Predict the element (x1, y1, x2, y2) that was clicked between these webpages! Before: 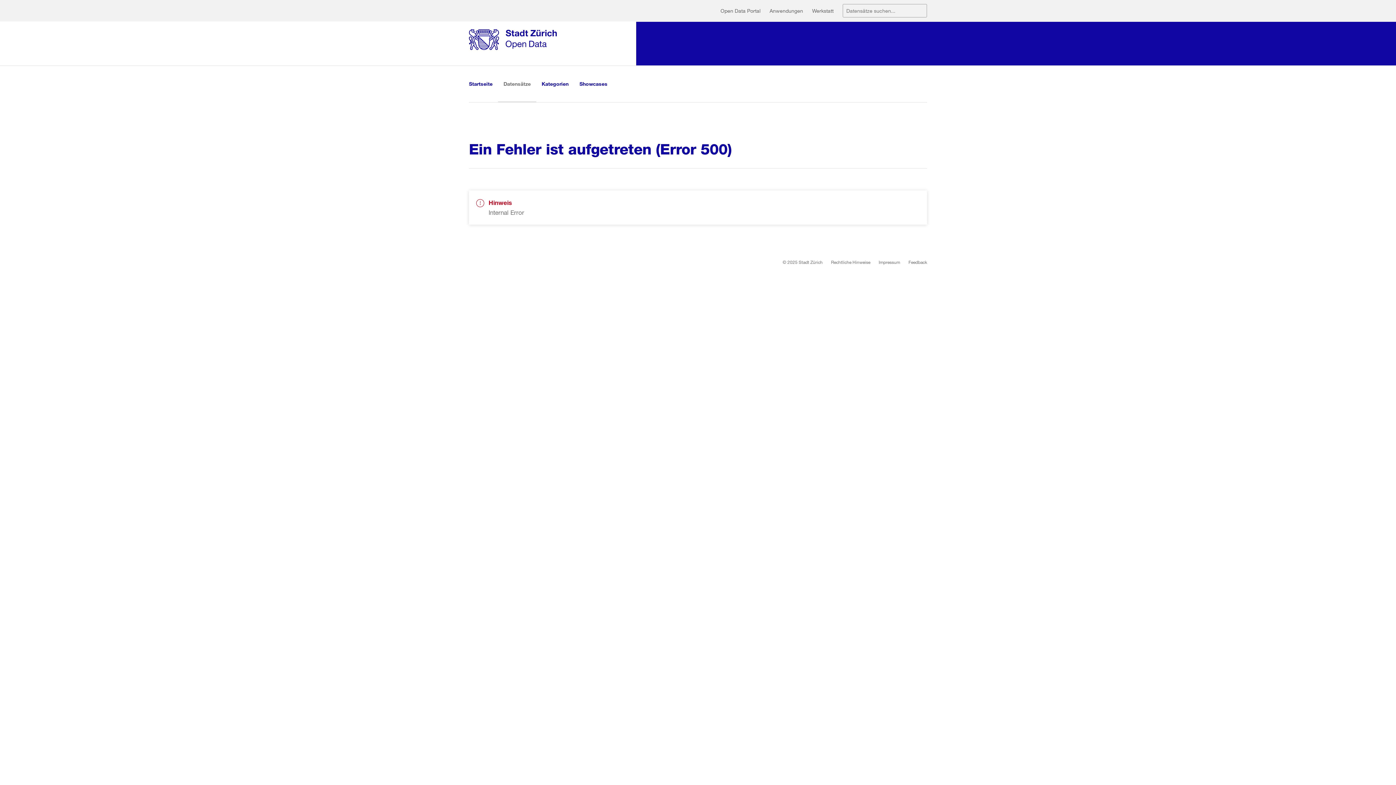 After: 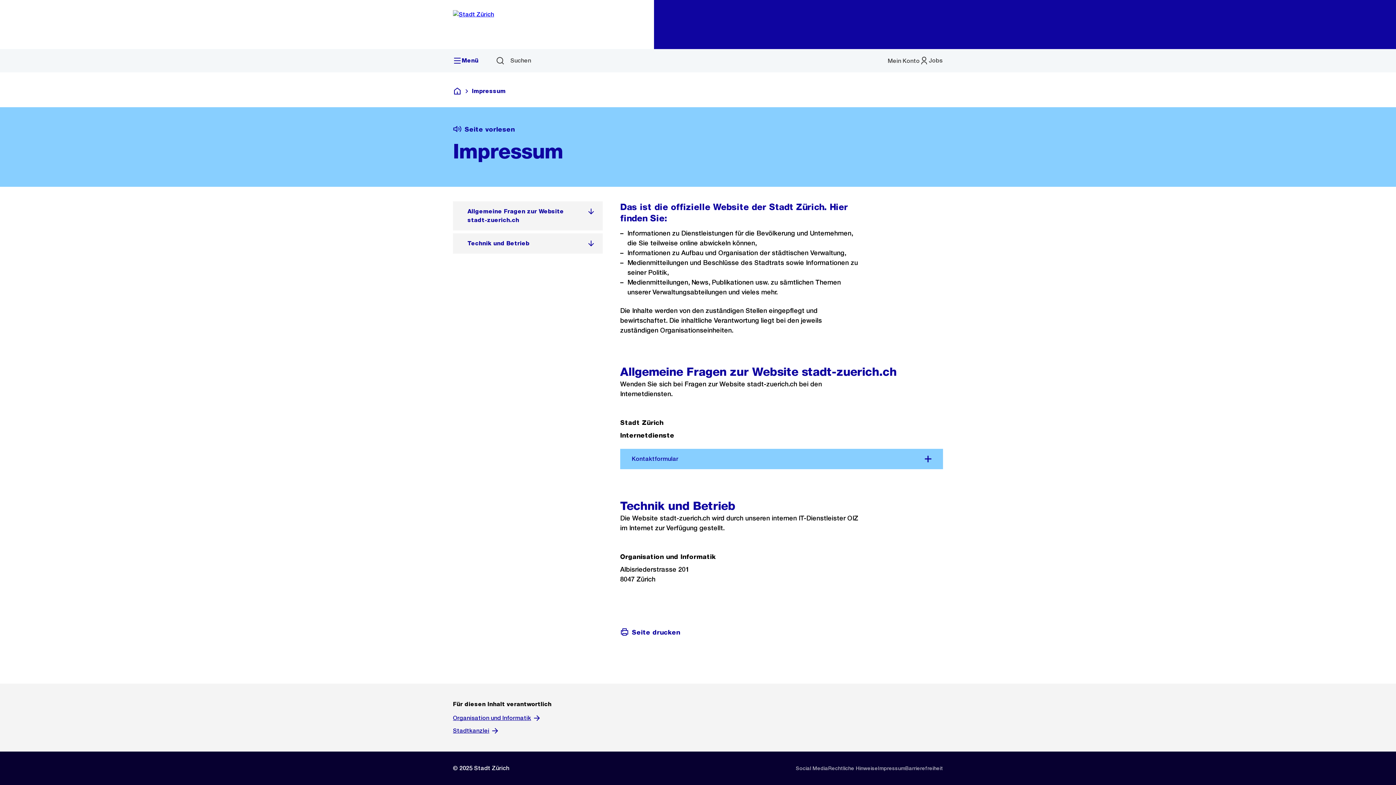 Action: bbox: (878, 258, 900, 265) label: Impressum